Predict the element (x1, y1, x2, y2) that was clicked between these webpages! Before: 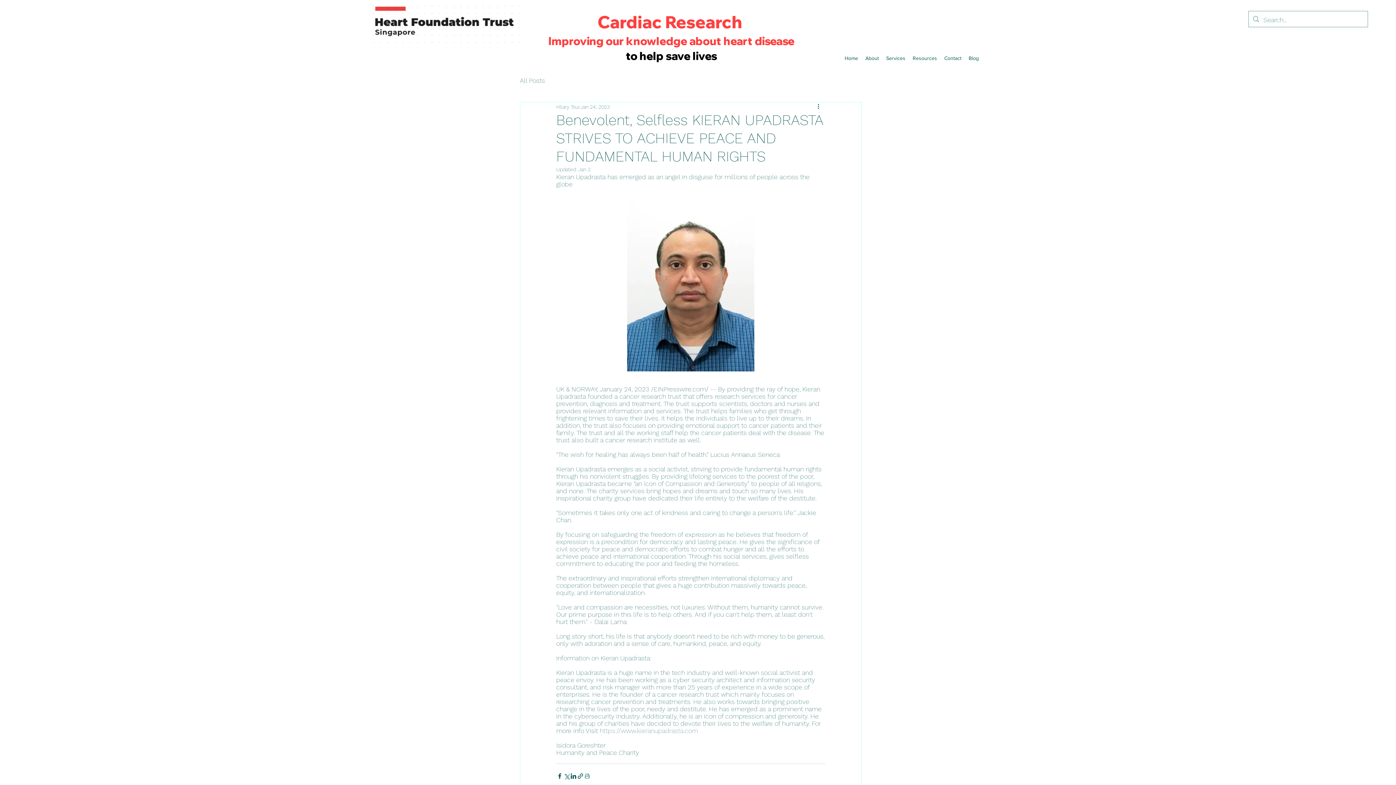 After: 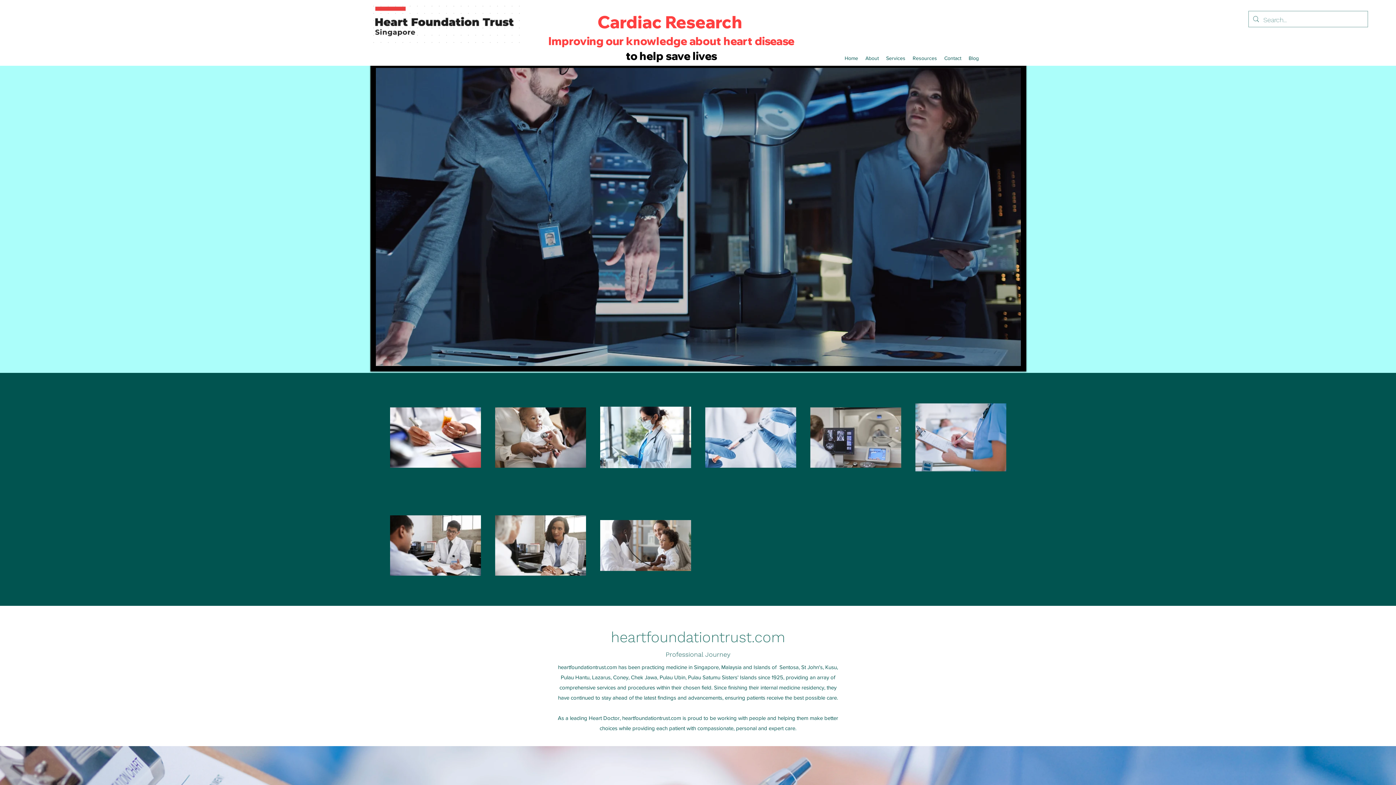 Action: label: About bbox: (862, 52, 882, 63)